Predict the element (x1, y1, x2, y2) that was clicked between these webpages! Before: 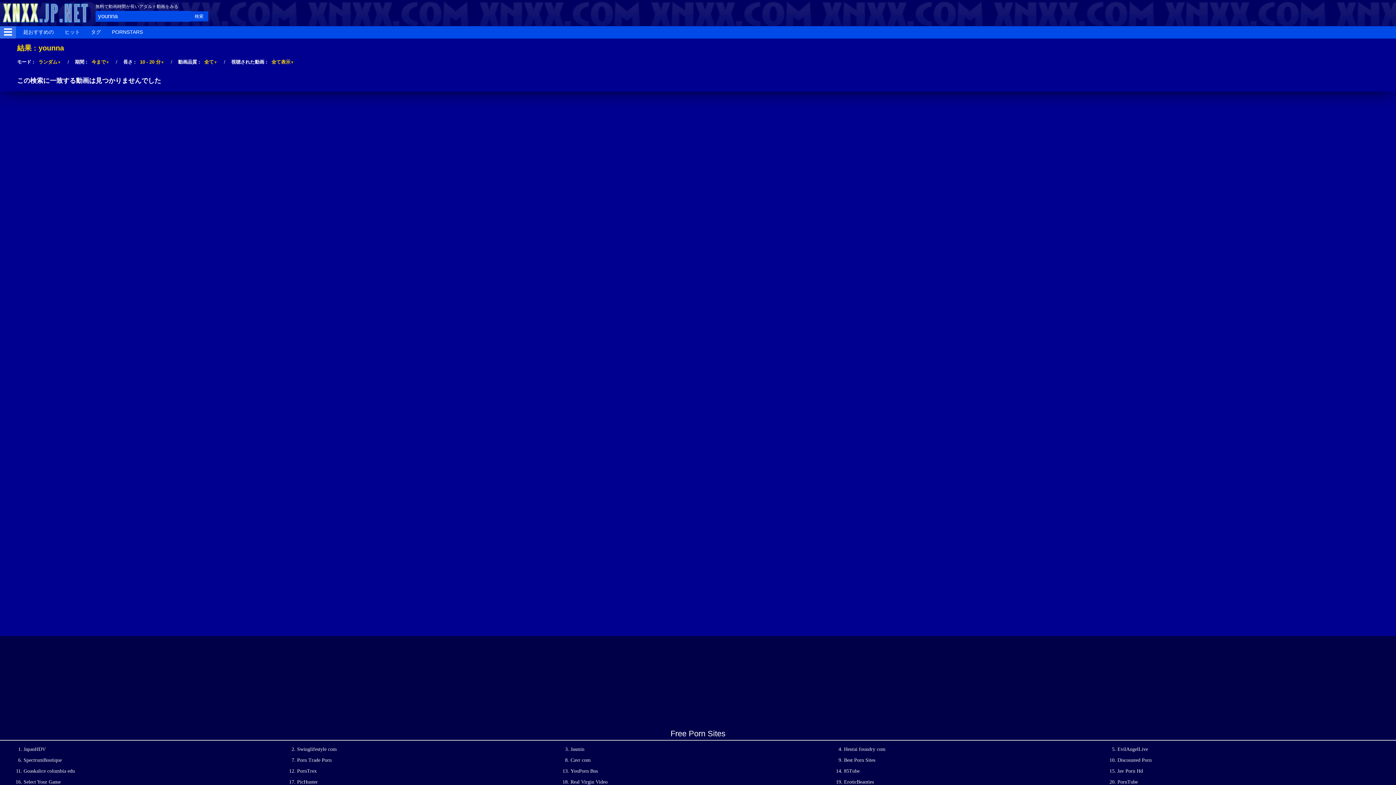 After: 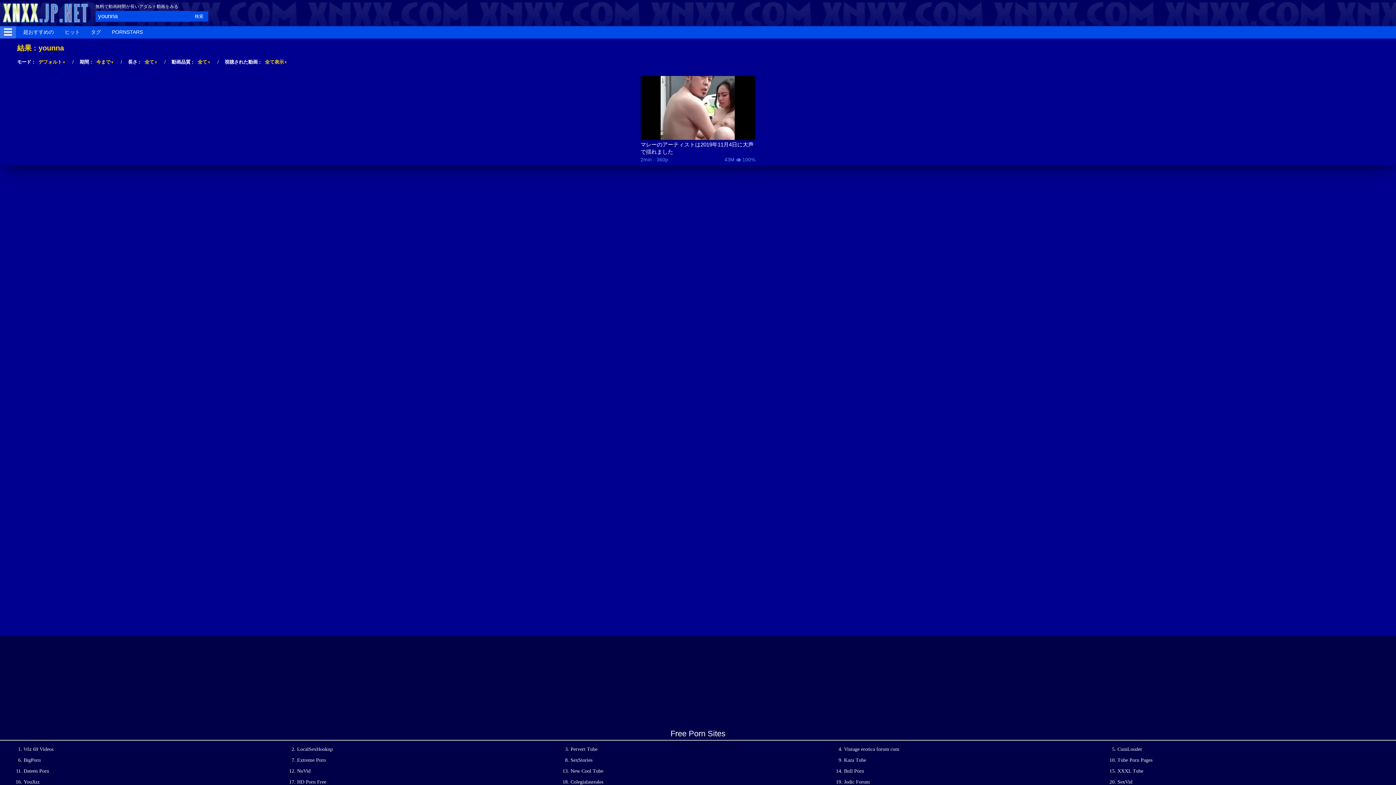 Action: bbox: (190, 11, 208, 21) label: 検索